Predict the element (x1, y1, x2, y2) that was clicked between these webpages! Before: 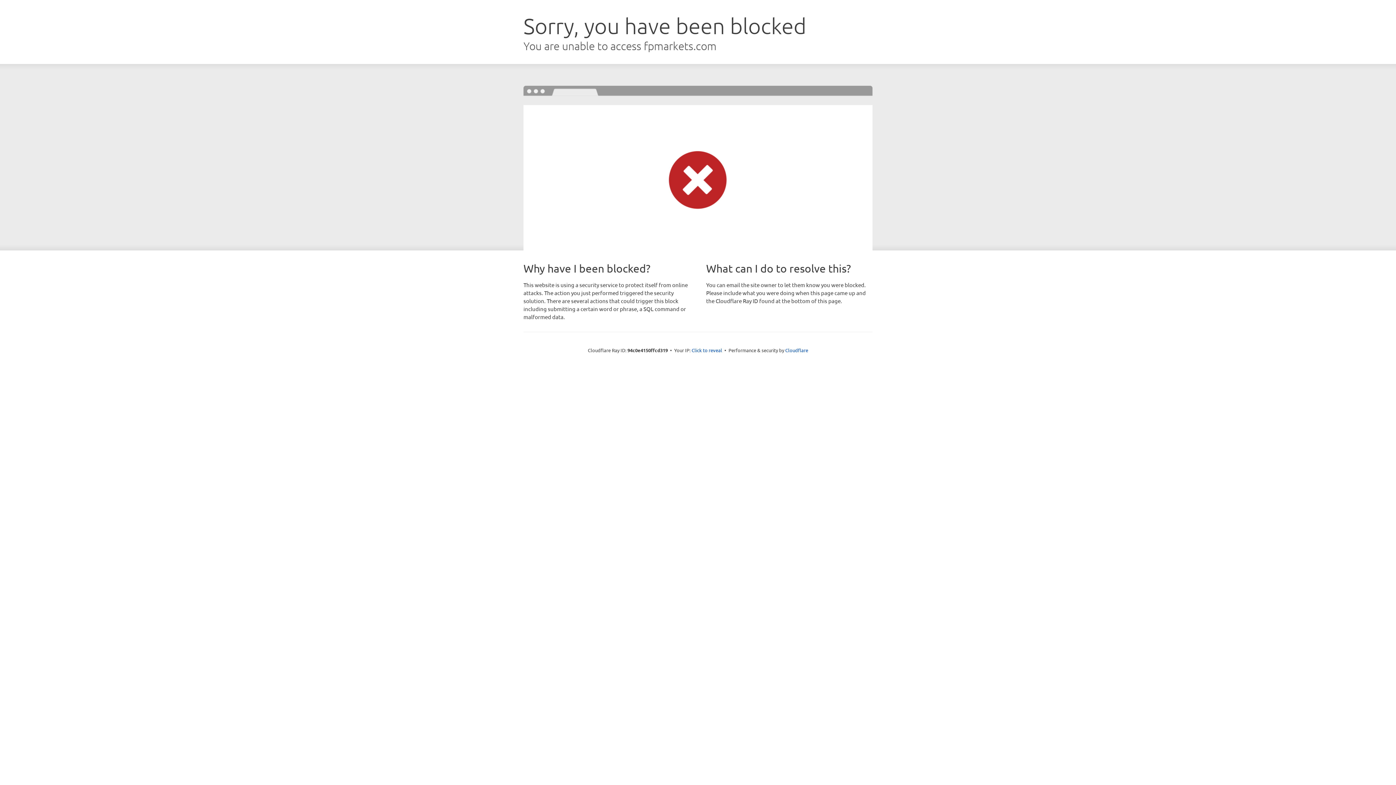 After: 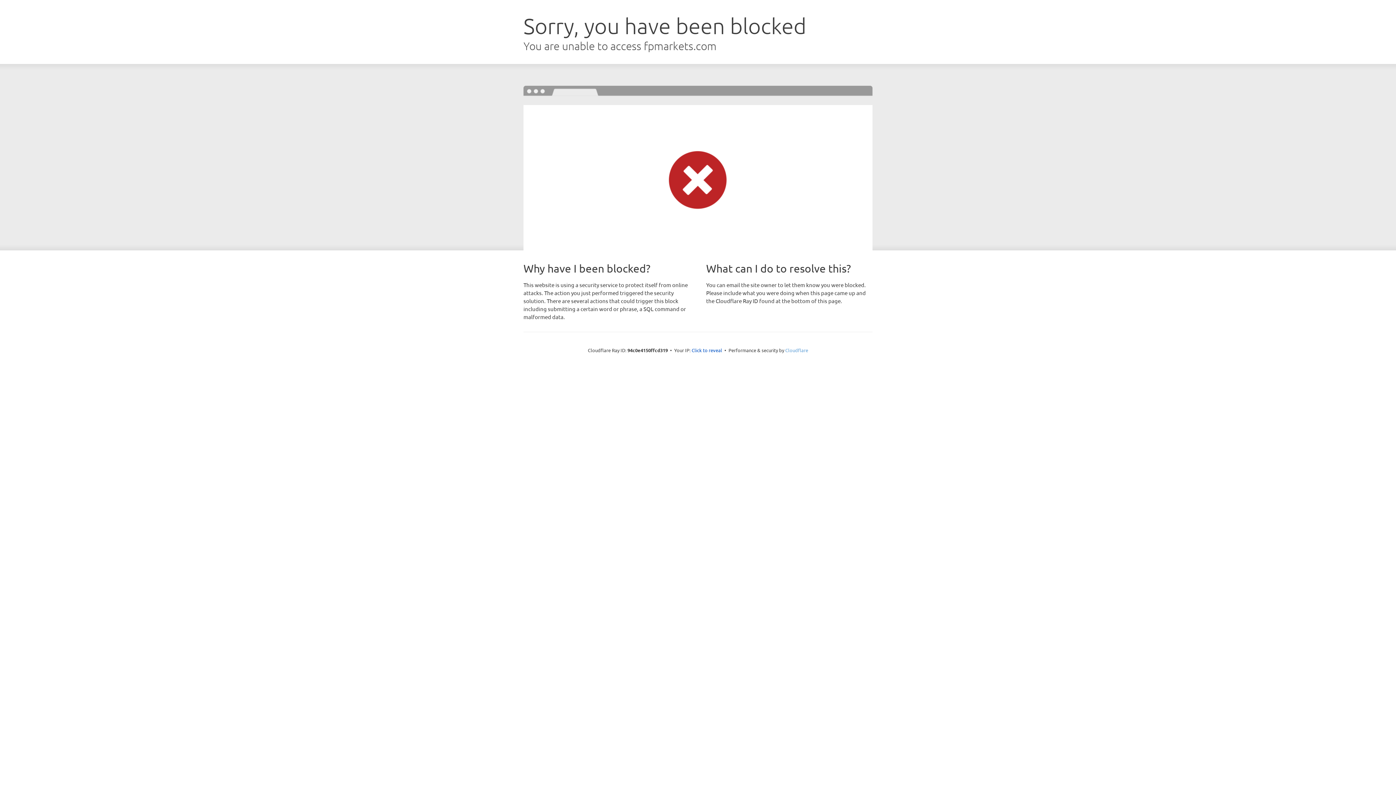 Action: label: Cloudflare bbox: (785, 347, 808, 353)